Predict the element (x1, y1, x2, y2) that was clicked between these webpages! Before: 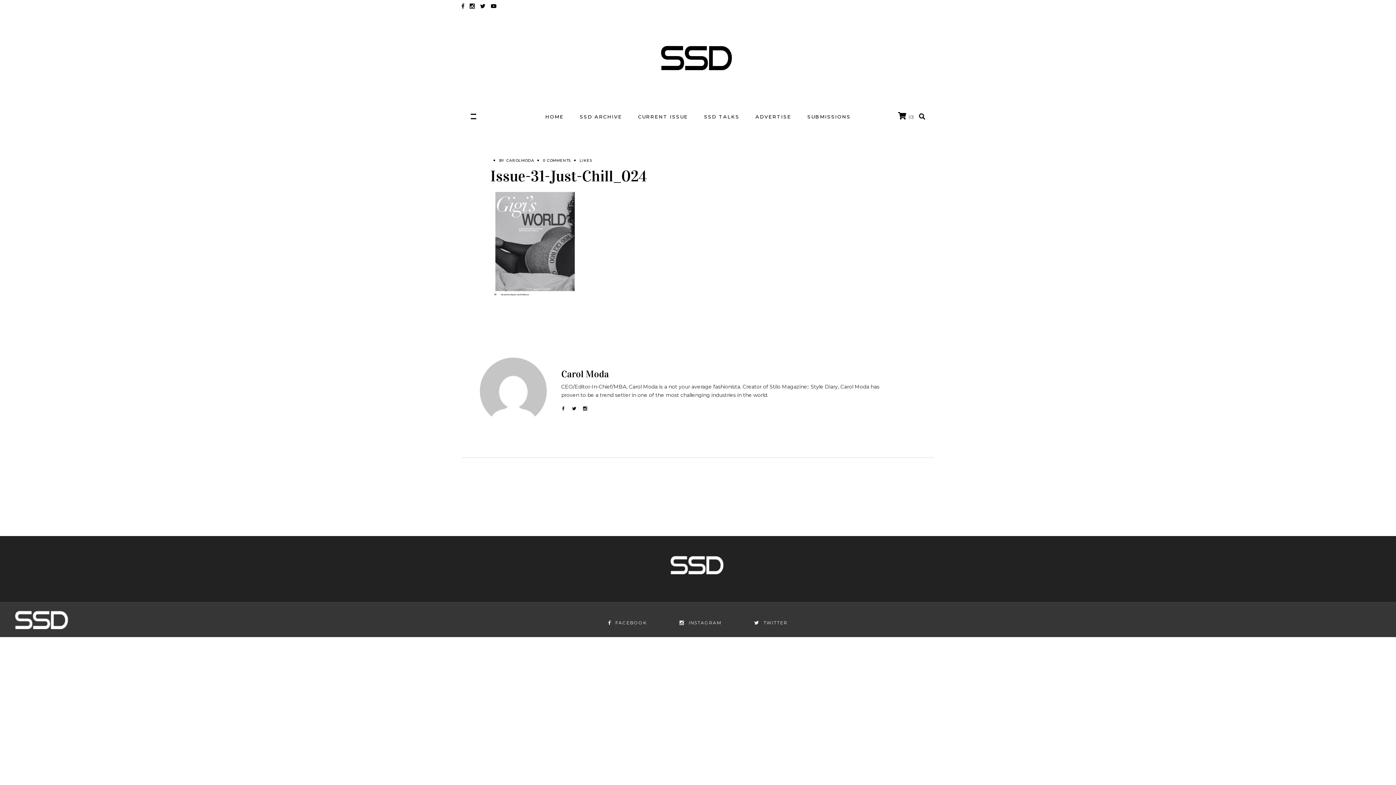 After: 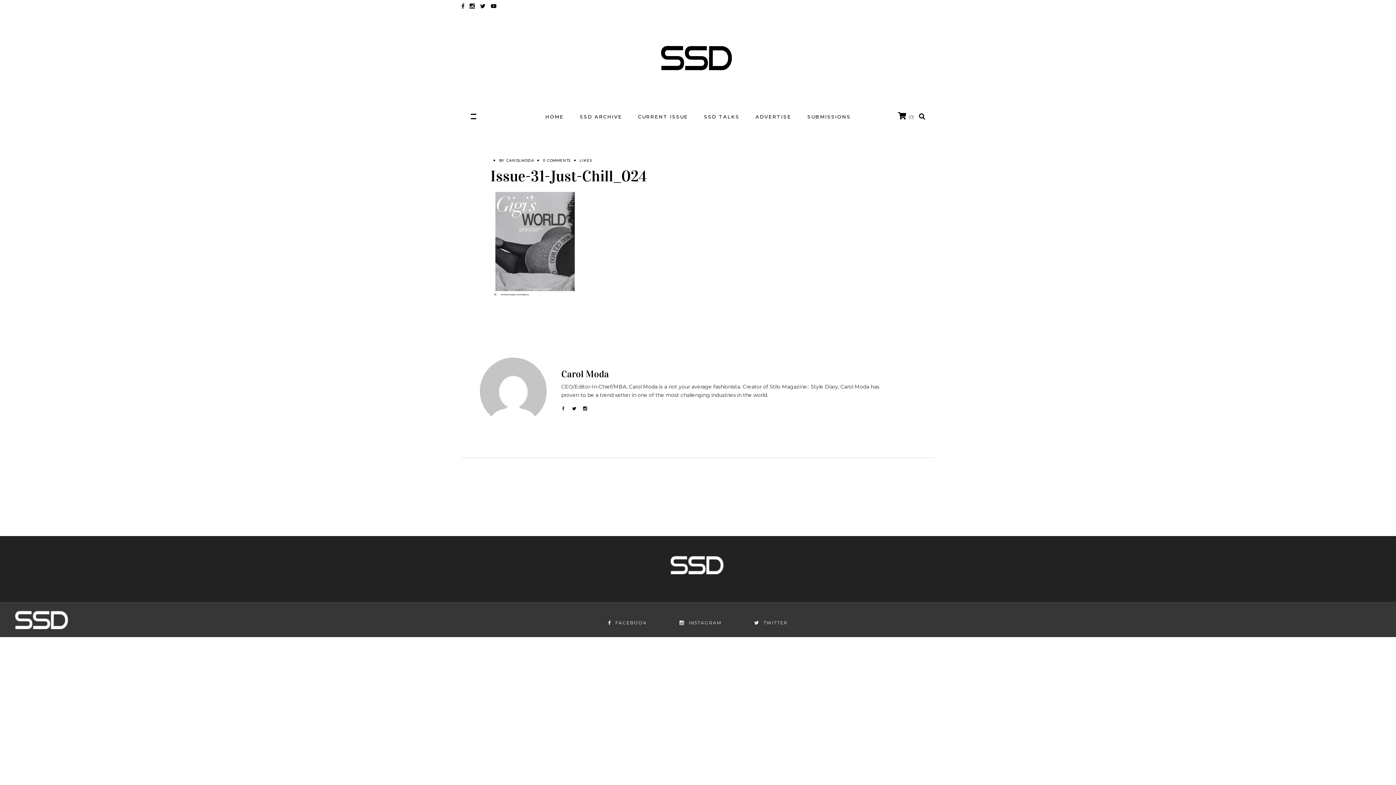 Action: bbox: (561, 405, 565, 413)